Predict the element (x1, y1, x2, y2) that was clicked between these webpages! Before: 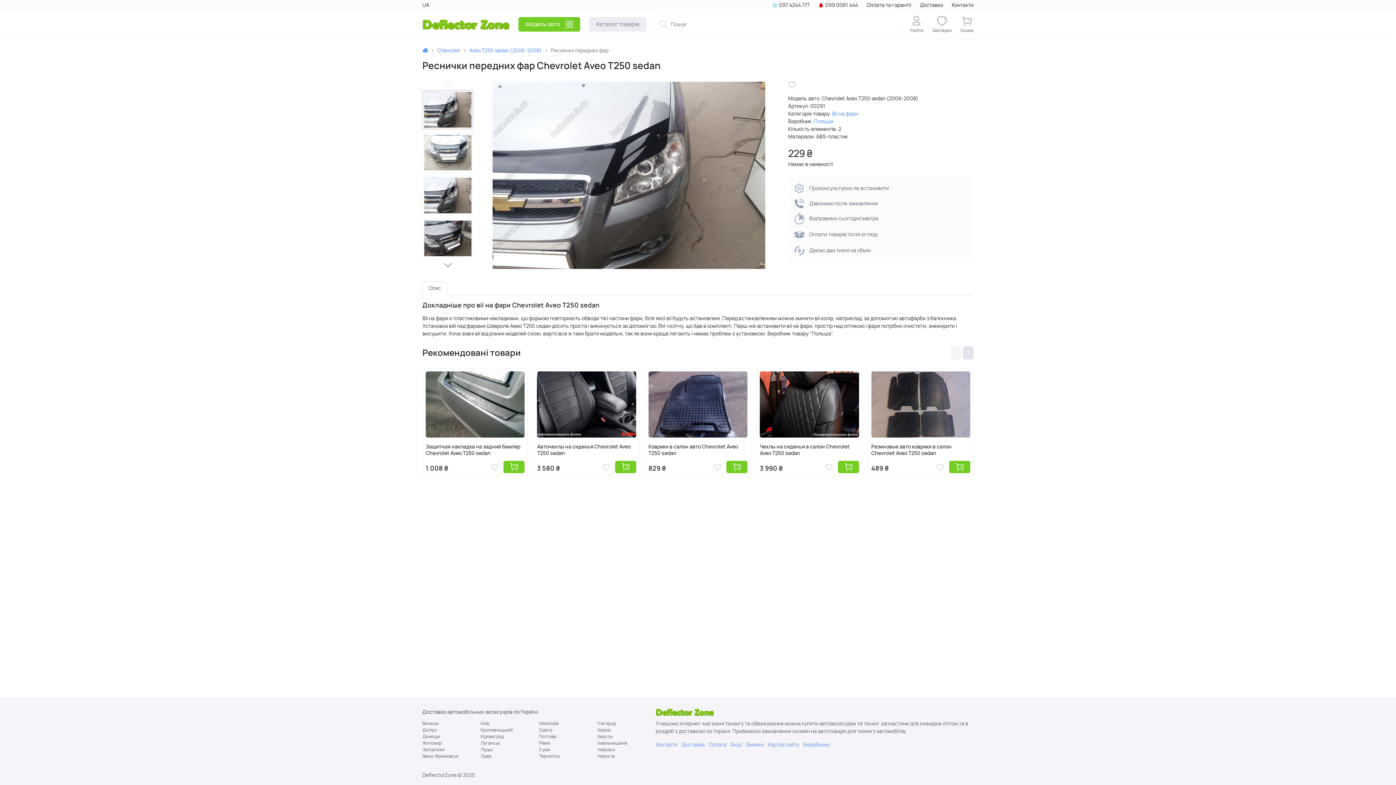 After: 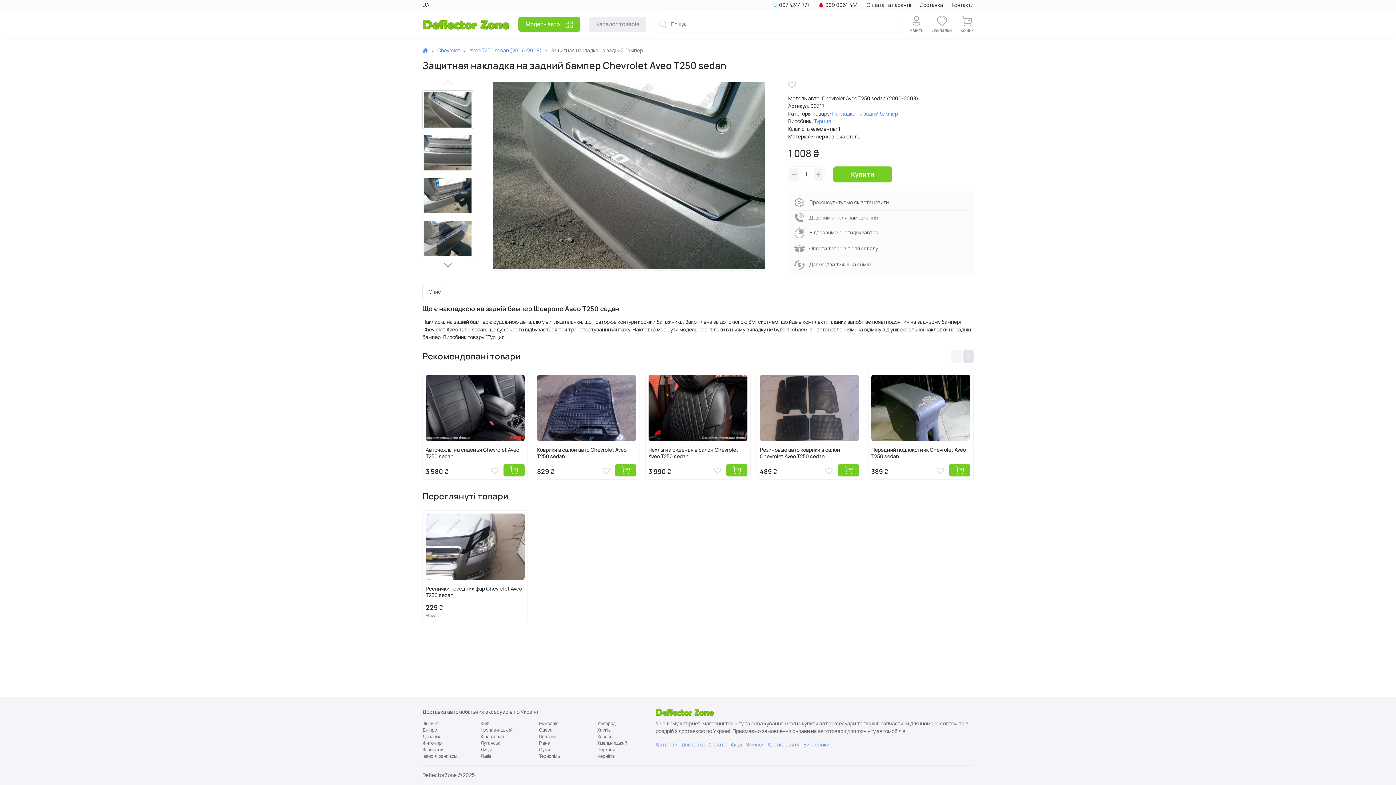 Action: bbox: (425, 371, 524, 437)